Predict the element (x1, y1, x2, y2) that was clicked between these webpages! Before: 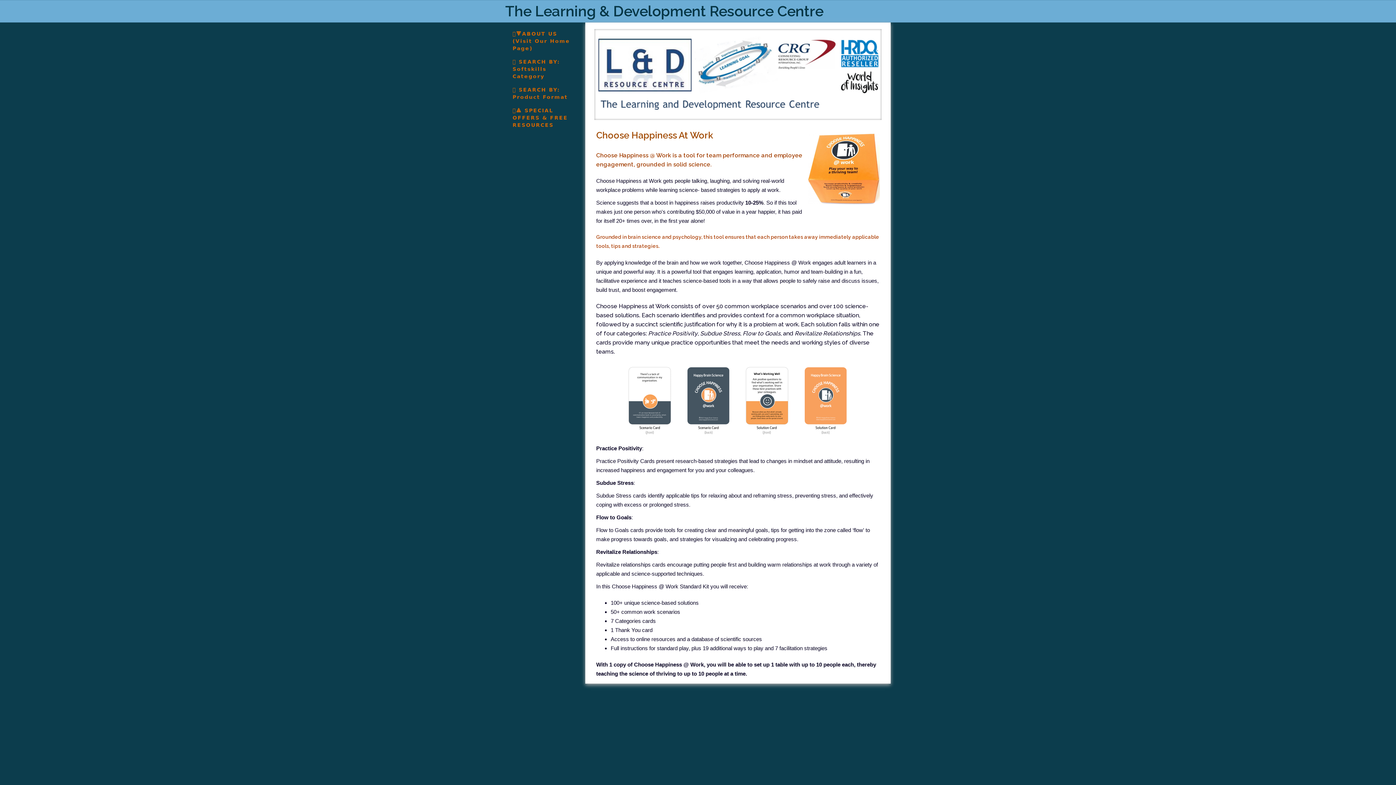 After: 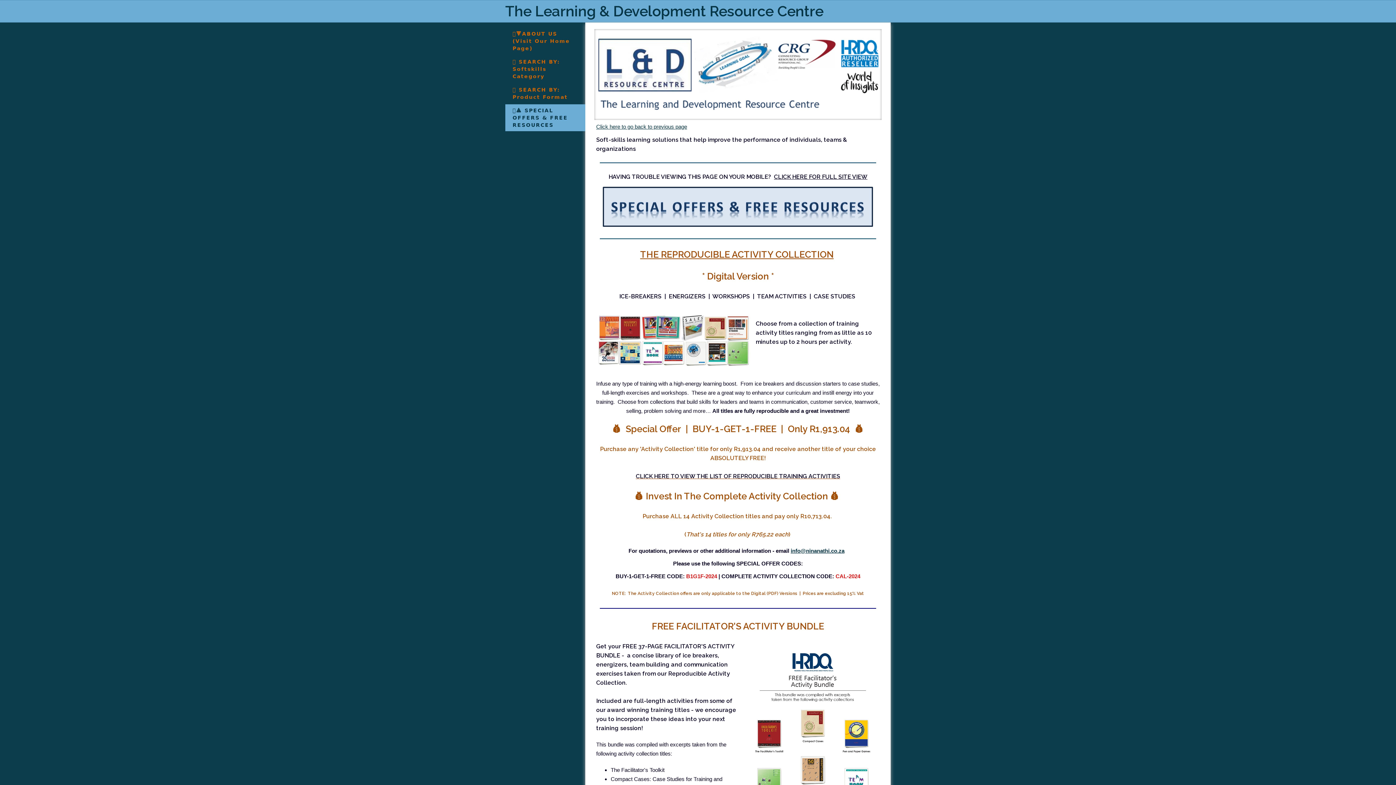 Action: bbox: (512, 107, 568, 128) label: 🟦🔺 SPECIAL OFFERS & FREE RESOURCES